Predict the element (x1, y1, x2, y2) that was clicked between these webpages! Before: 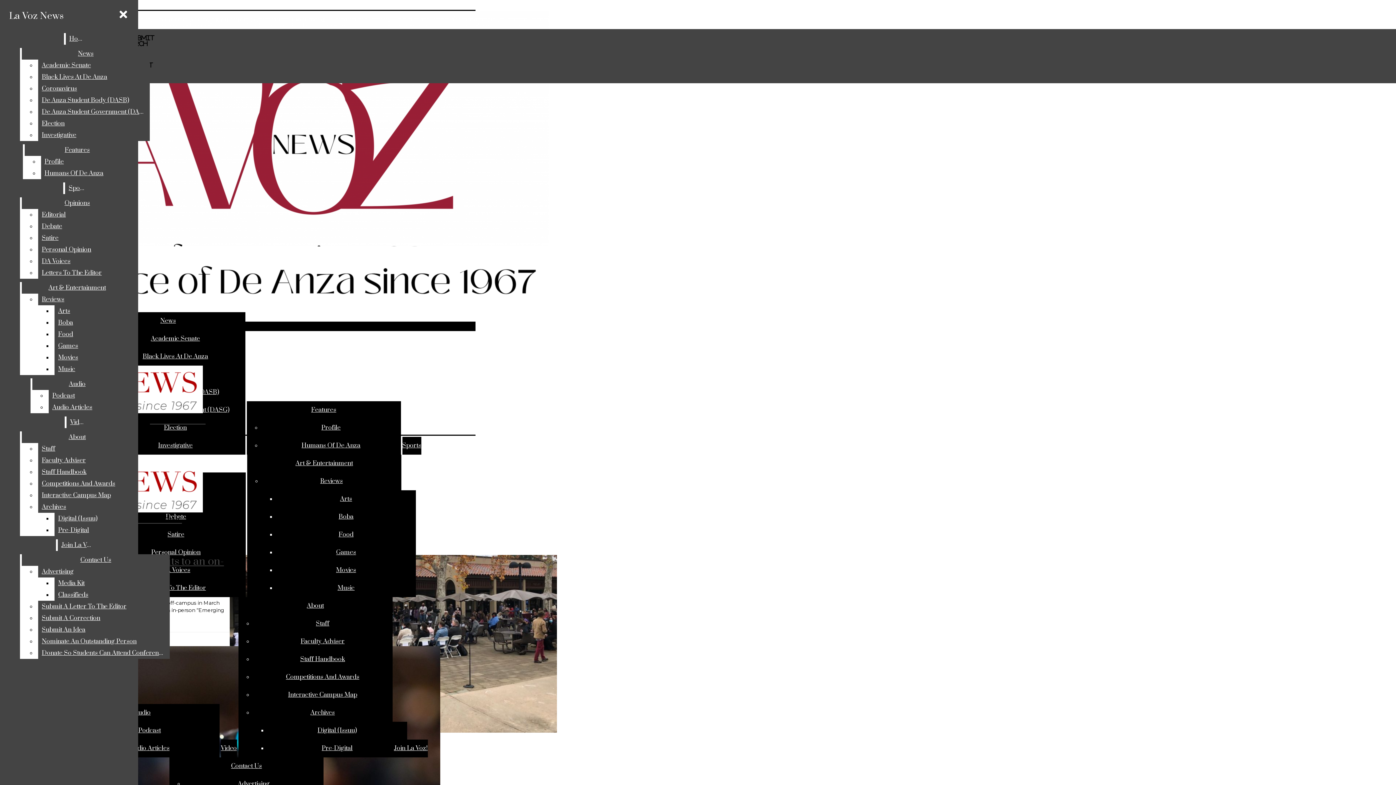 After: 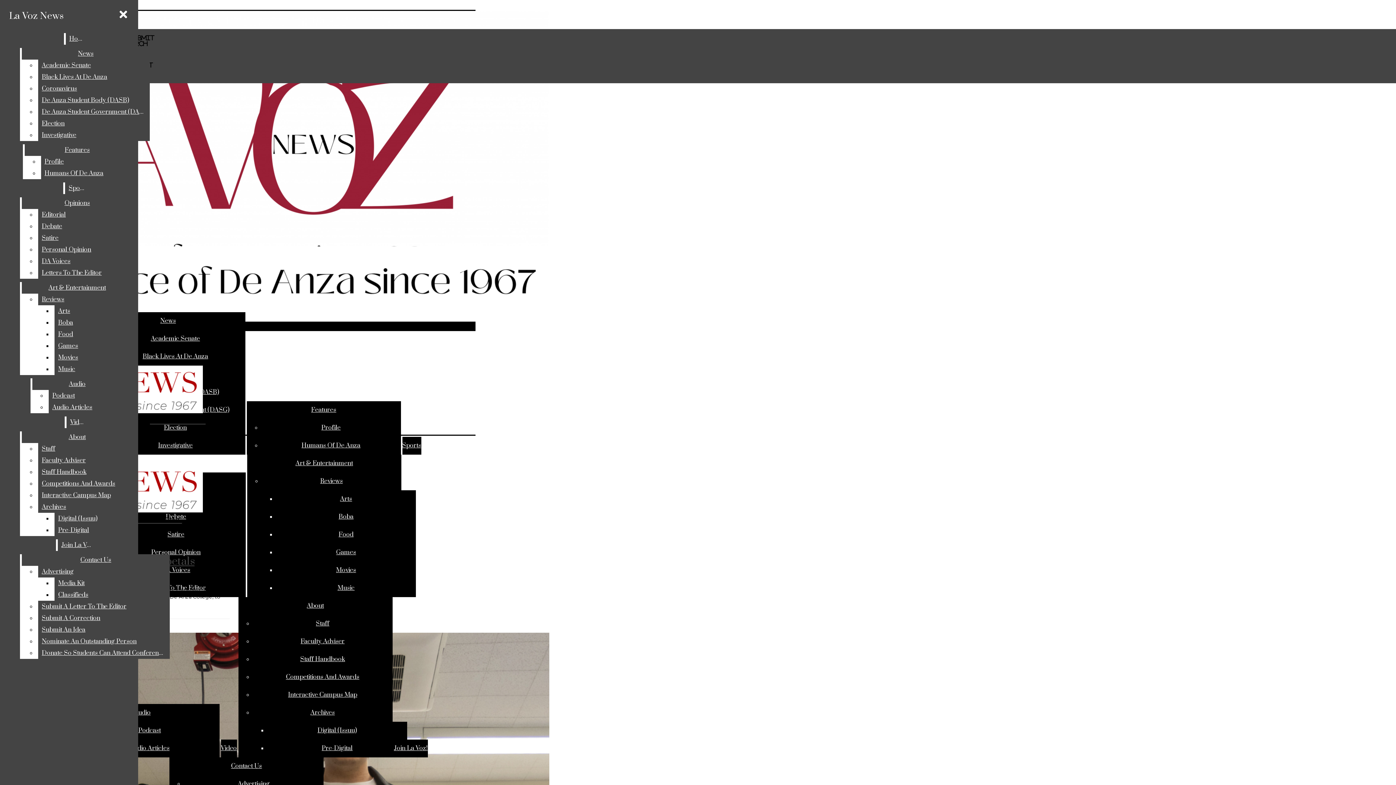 Action: label: Features bbox: (24, 144, 130, 156)